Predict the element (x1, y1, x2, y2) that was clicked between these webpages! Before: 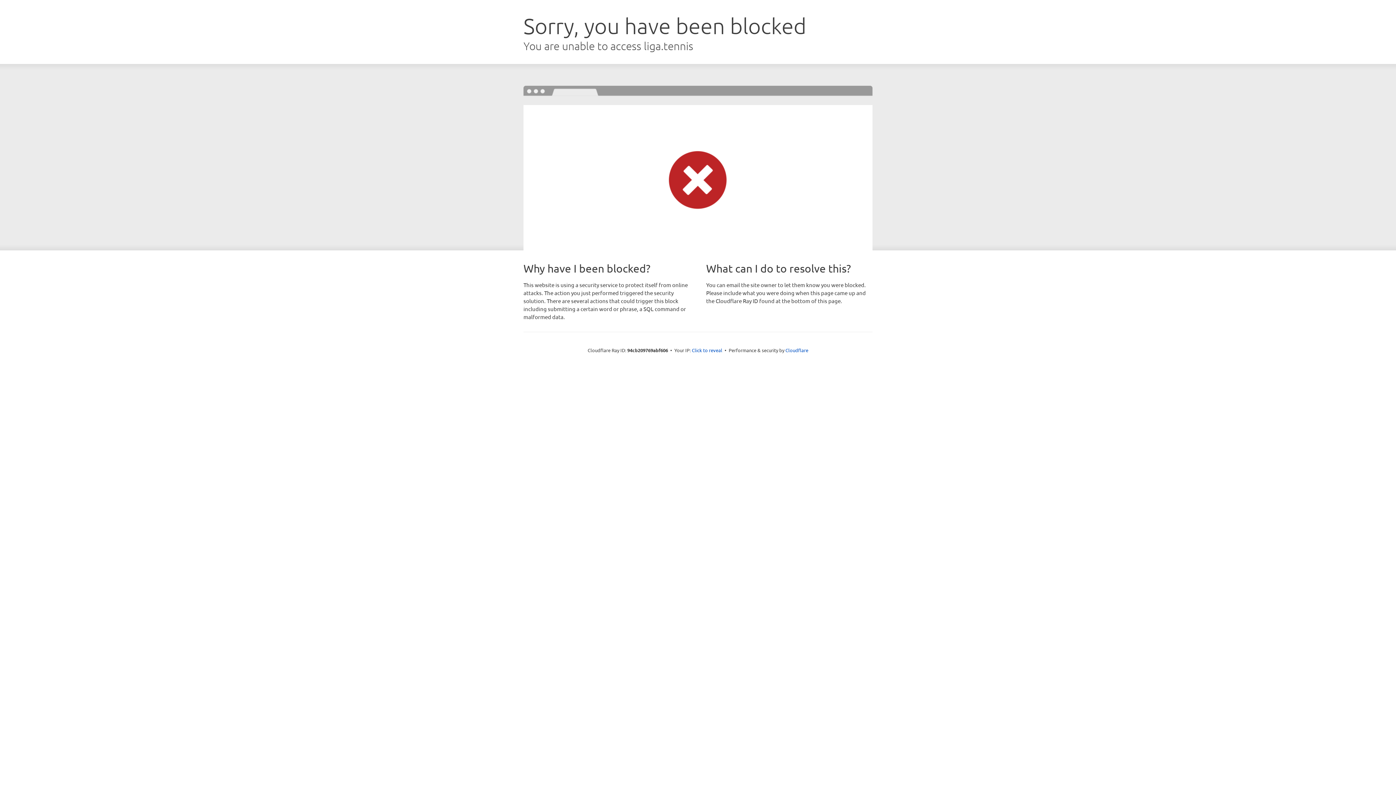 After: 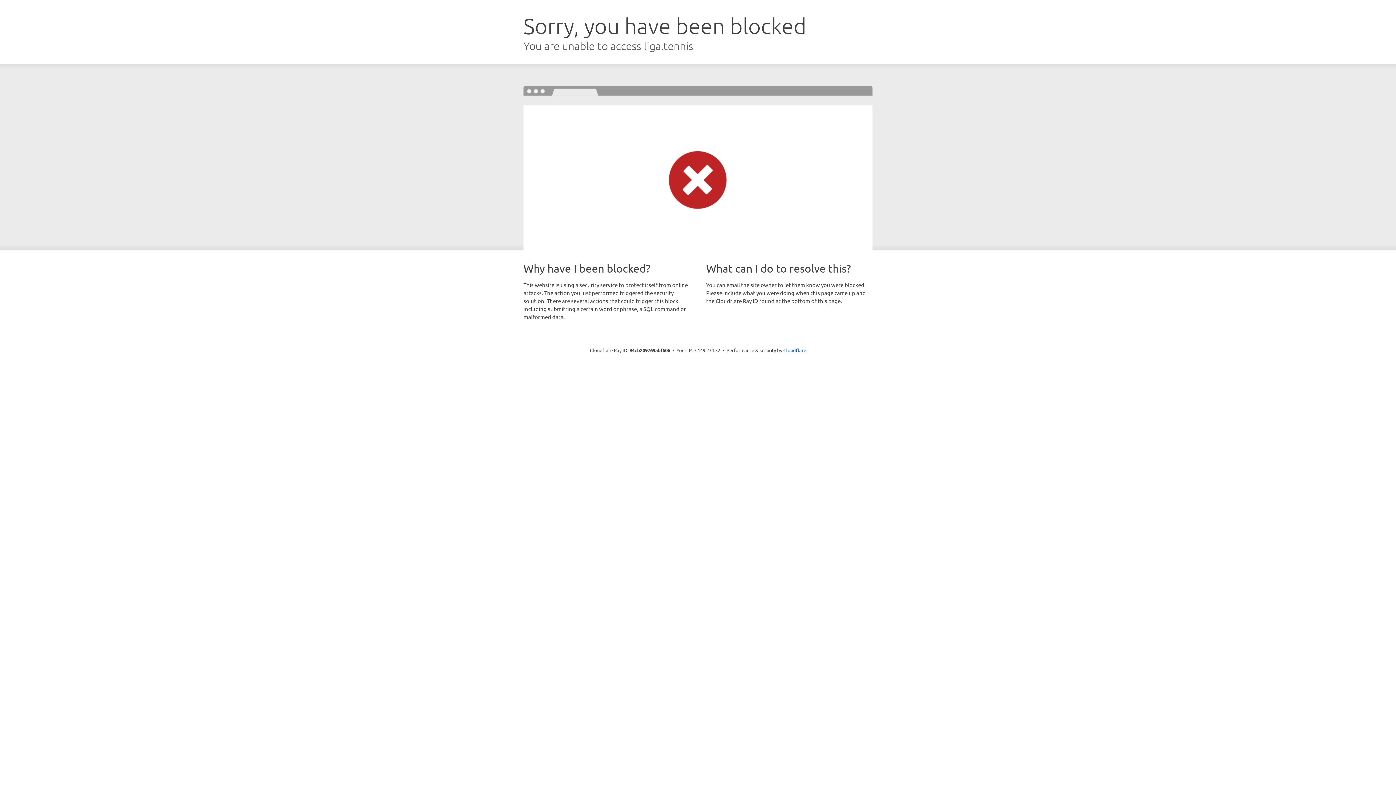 Action: label: Click to reveal bbox: (692, 346, 722, 353)